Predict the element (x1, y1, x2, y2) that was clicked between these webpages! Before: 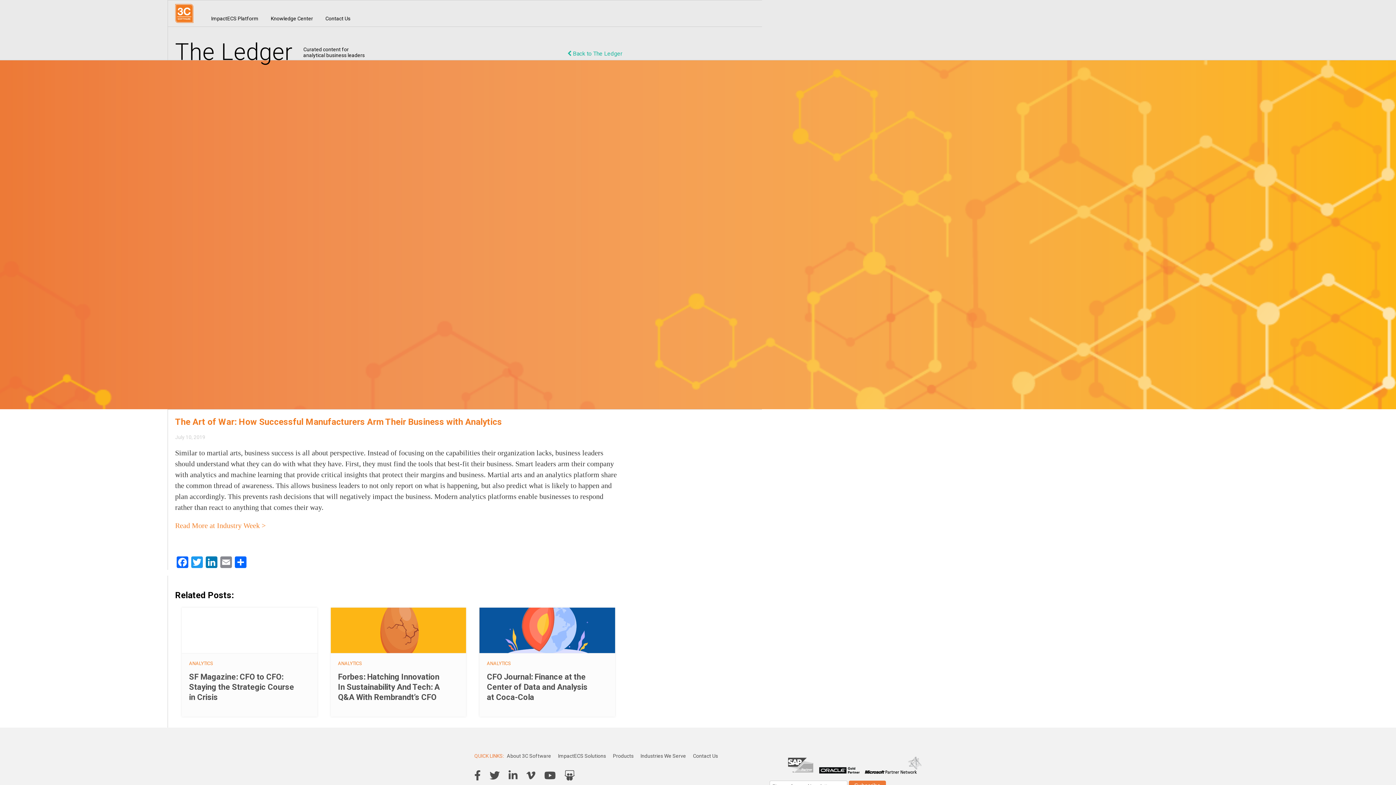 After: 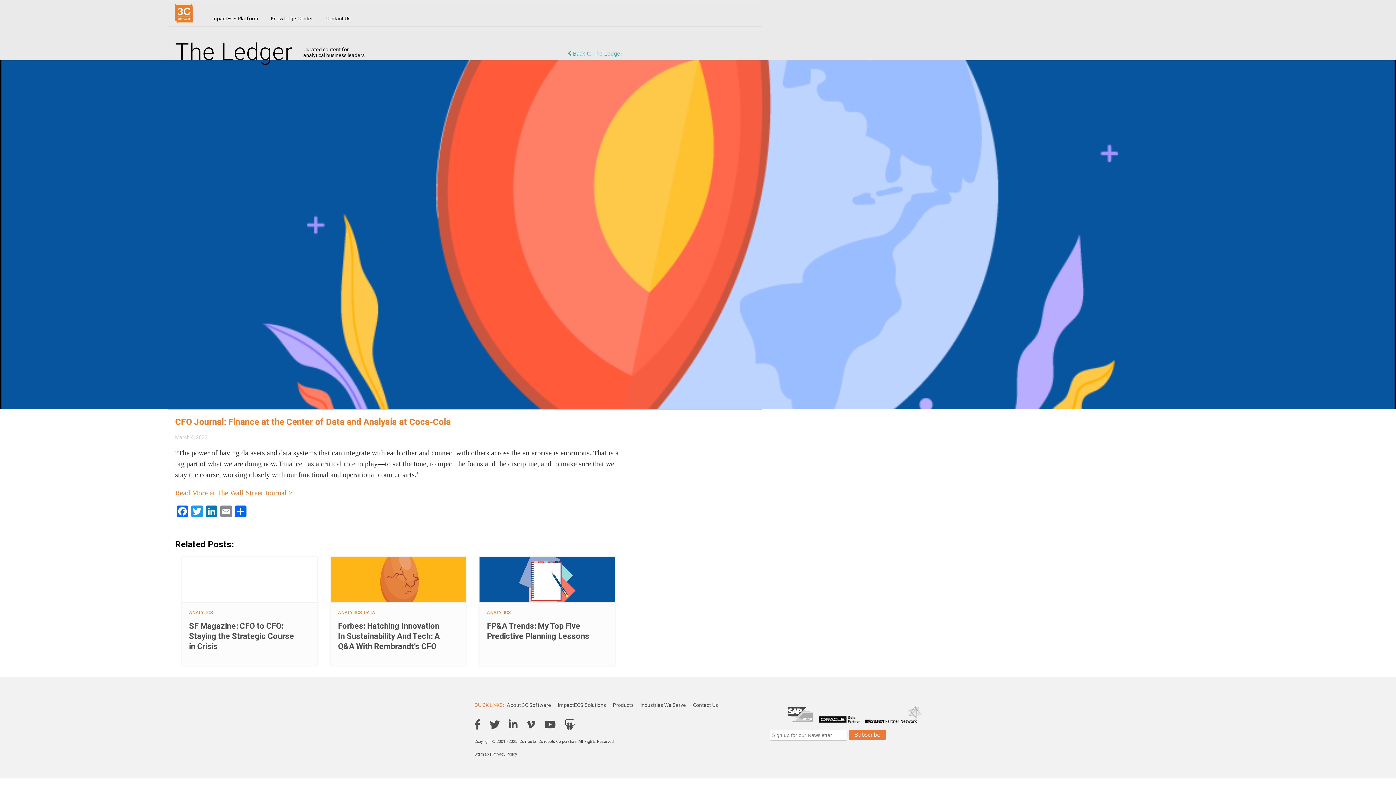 Action: bbox: (479, 607, 615, 712) label: ANALYTICS
CFO Journal: Finance at the Center of Data and Analysis at Coca-Cola